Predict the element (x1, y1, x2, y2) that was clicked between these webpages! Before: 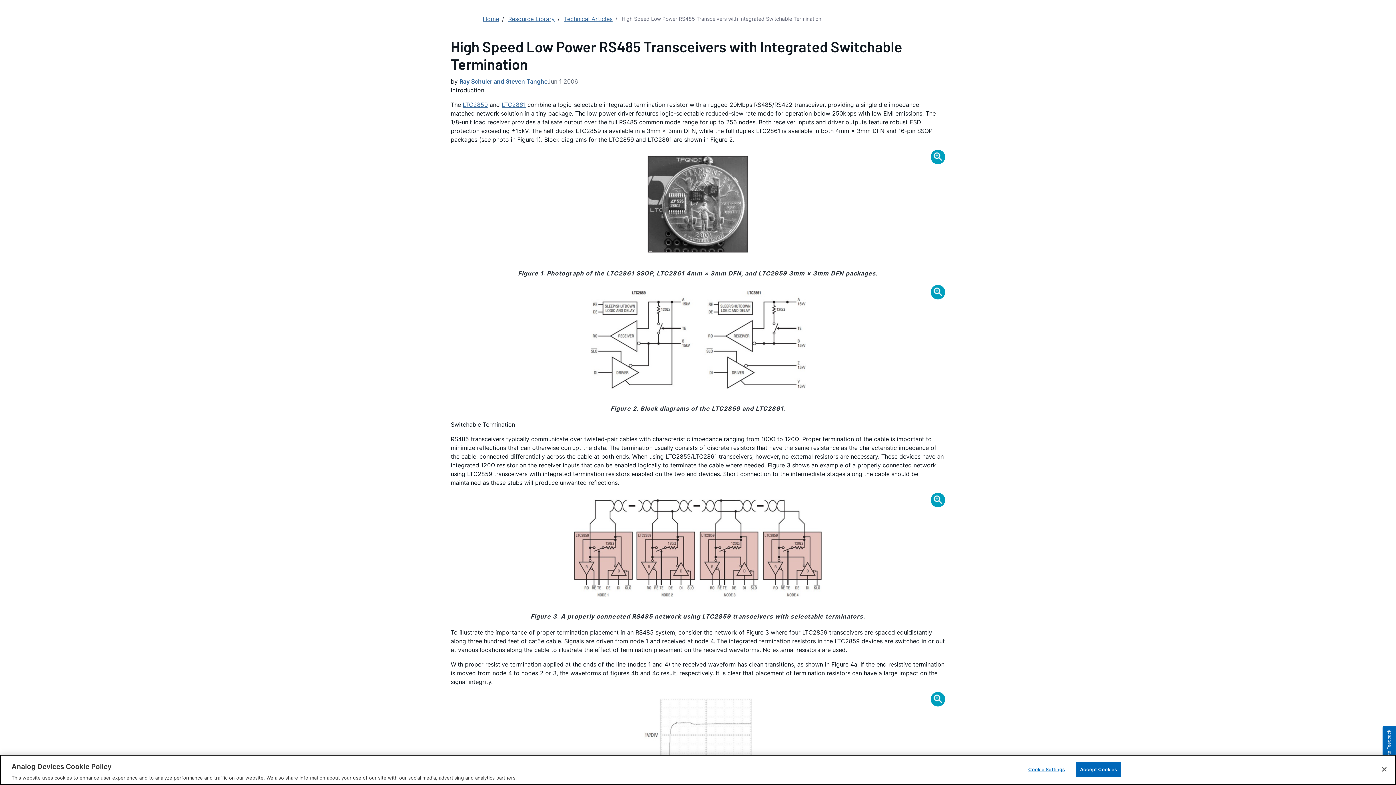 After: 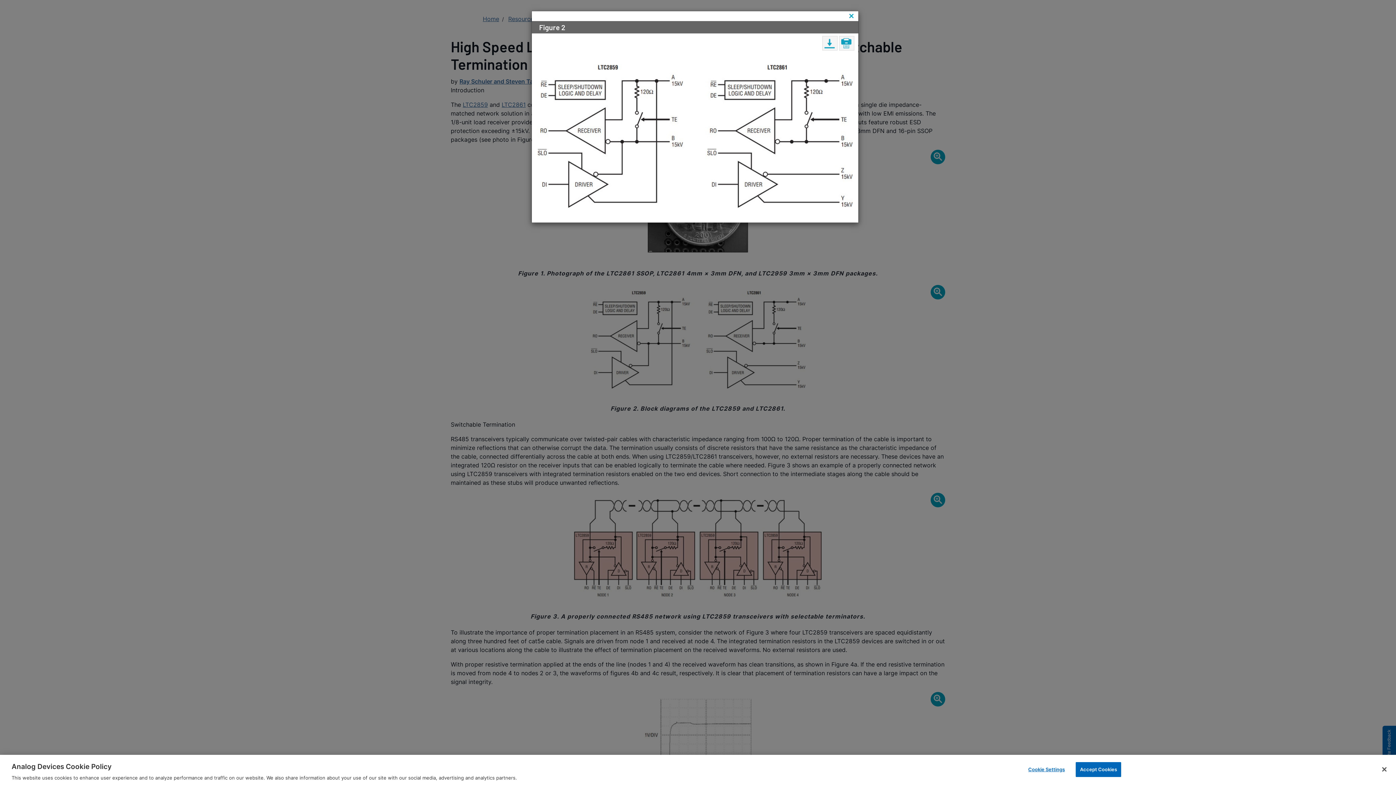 Action: bbox: (450, 285, 945, 397)